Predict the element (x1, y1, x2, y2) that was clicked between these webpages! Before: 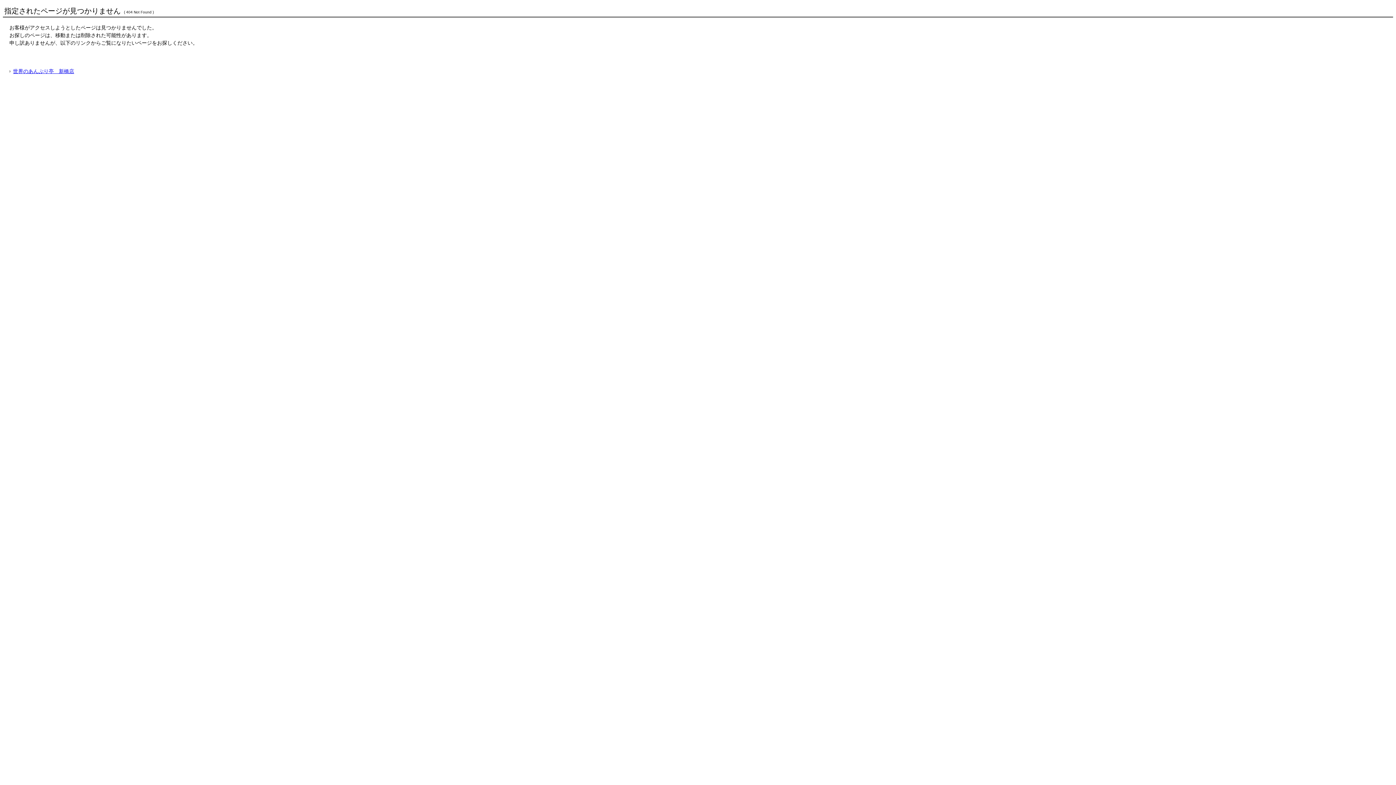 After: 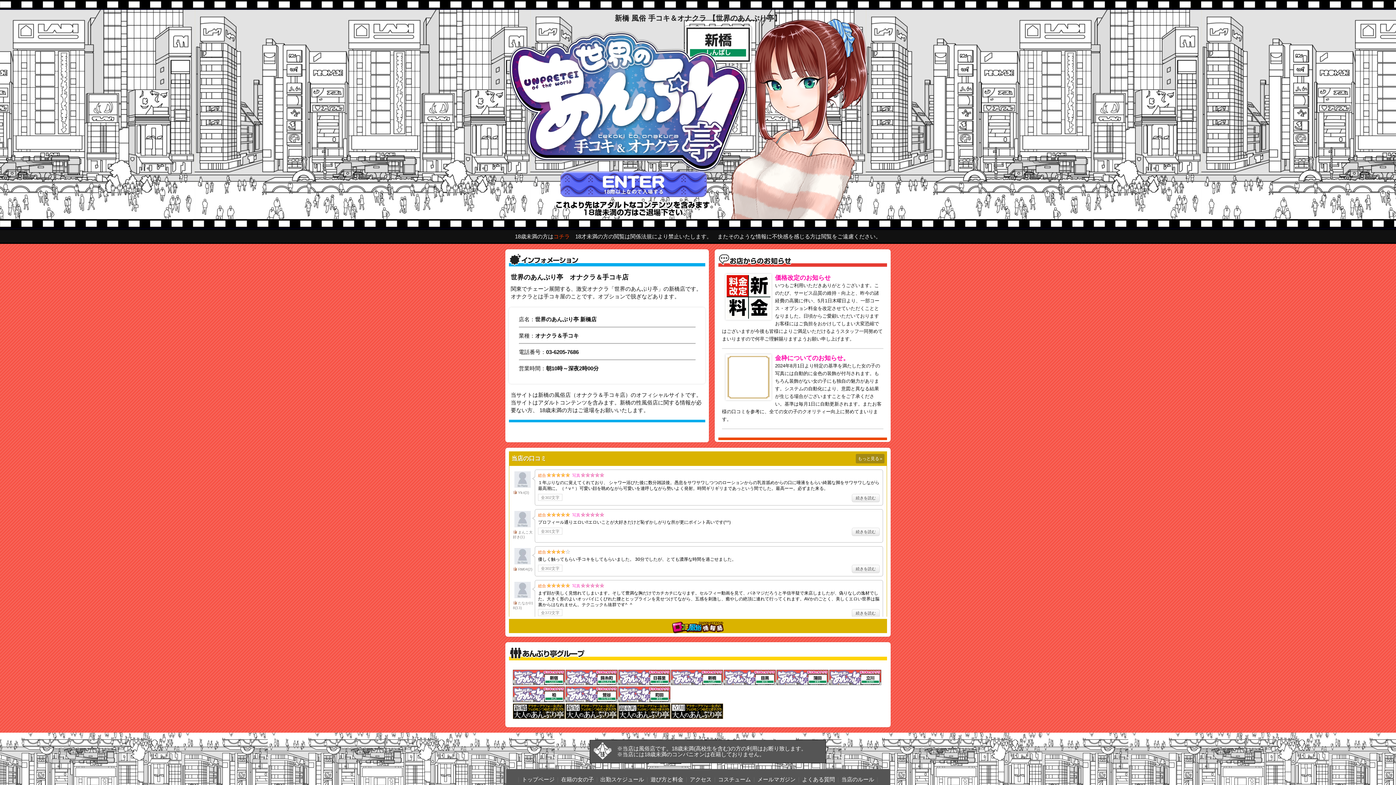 Action: bbox: (9, 68, 74, 74) label: 世界のあんぷり亭　新橋店